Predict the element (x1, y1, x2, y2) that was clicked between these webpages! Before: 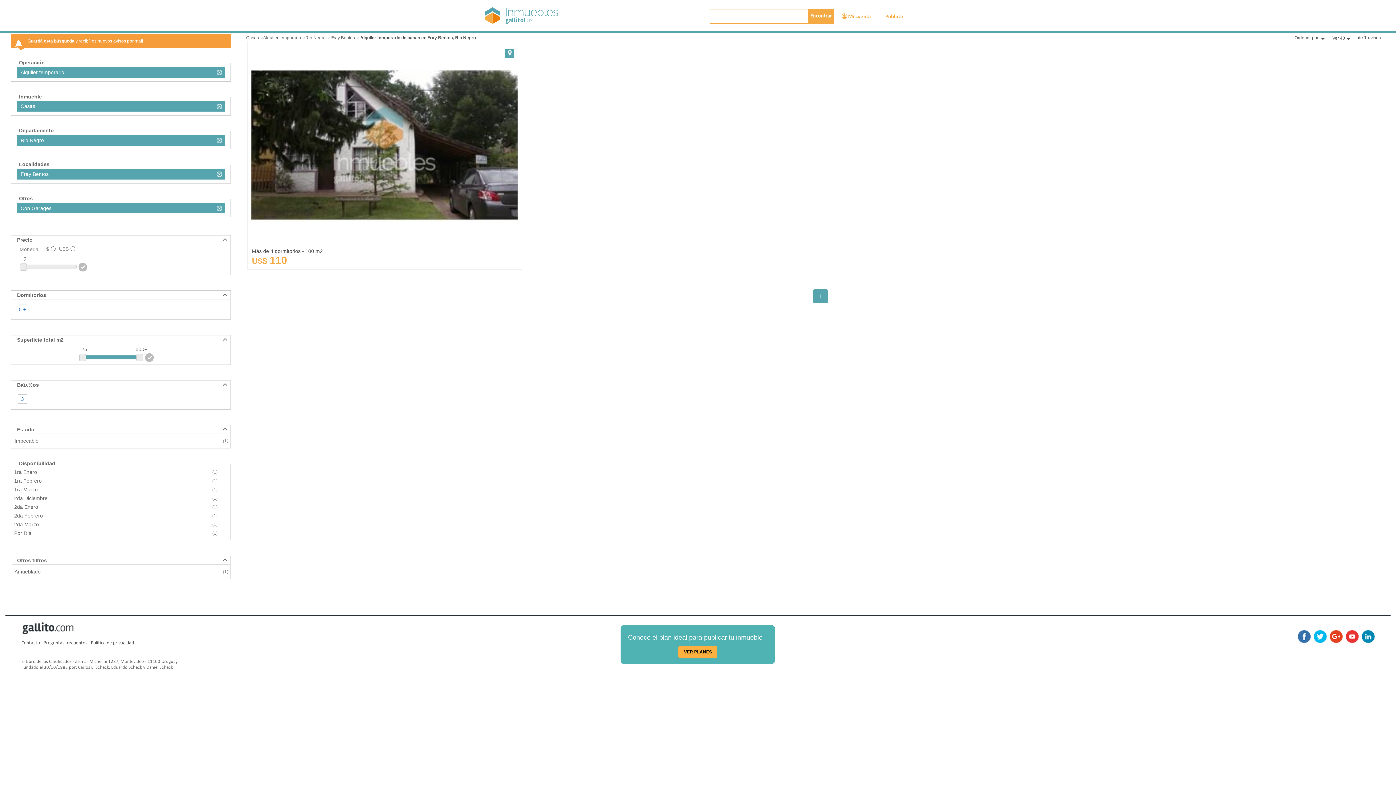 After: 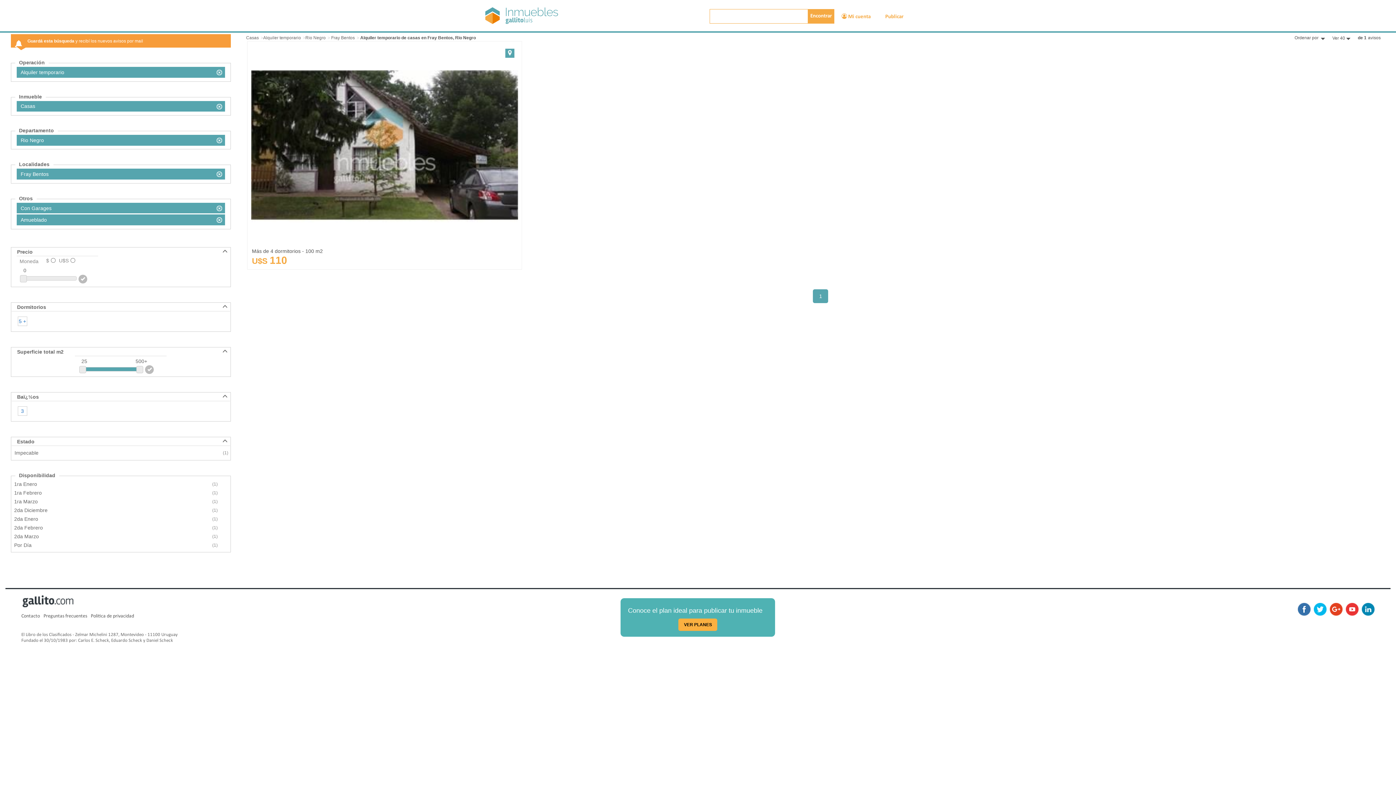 Action: label: Amueblado
(1) bbox: (14, 569, 40, 574)